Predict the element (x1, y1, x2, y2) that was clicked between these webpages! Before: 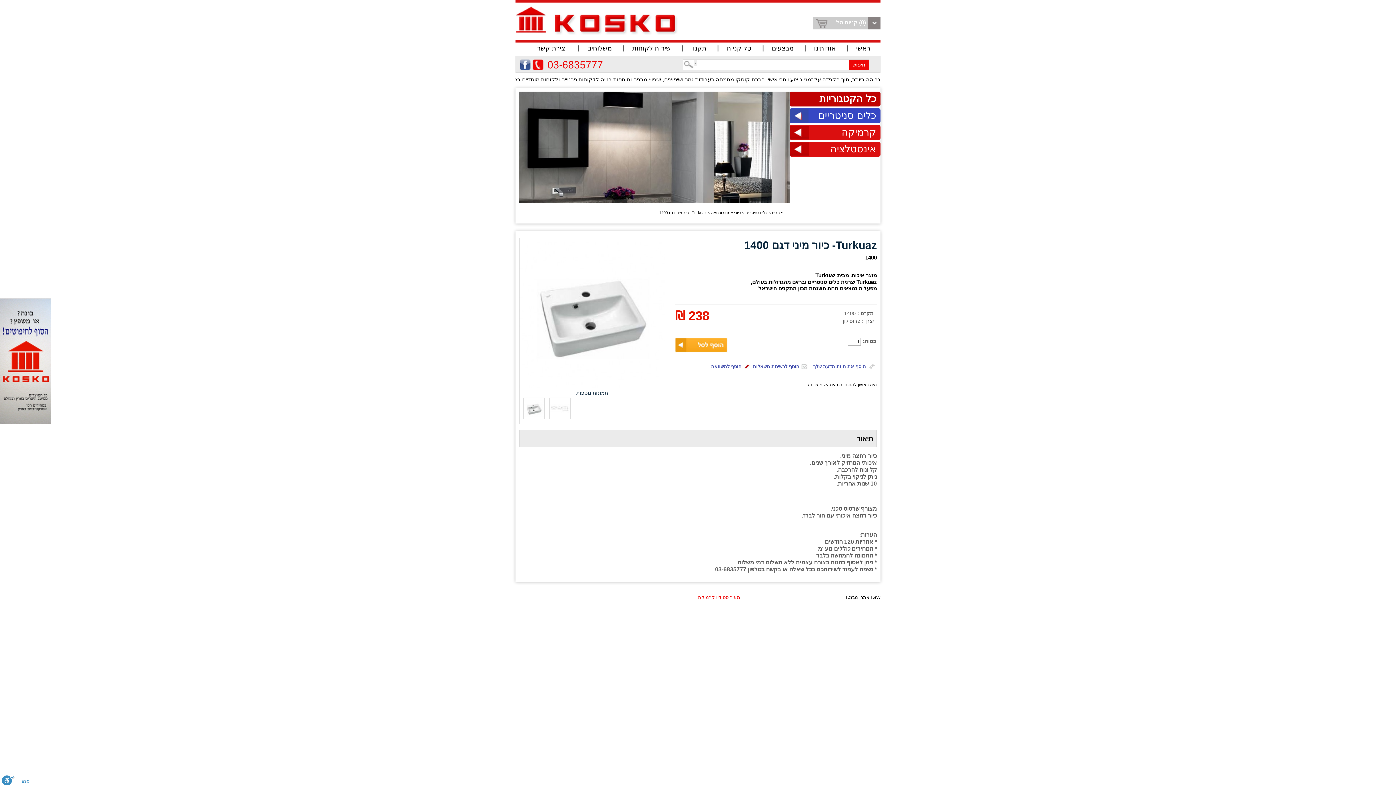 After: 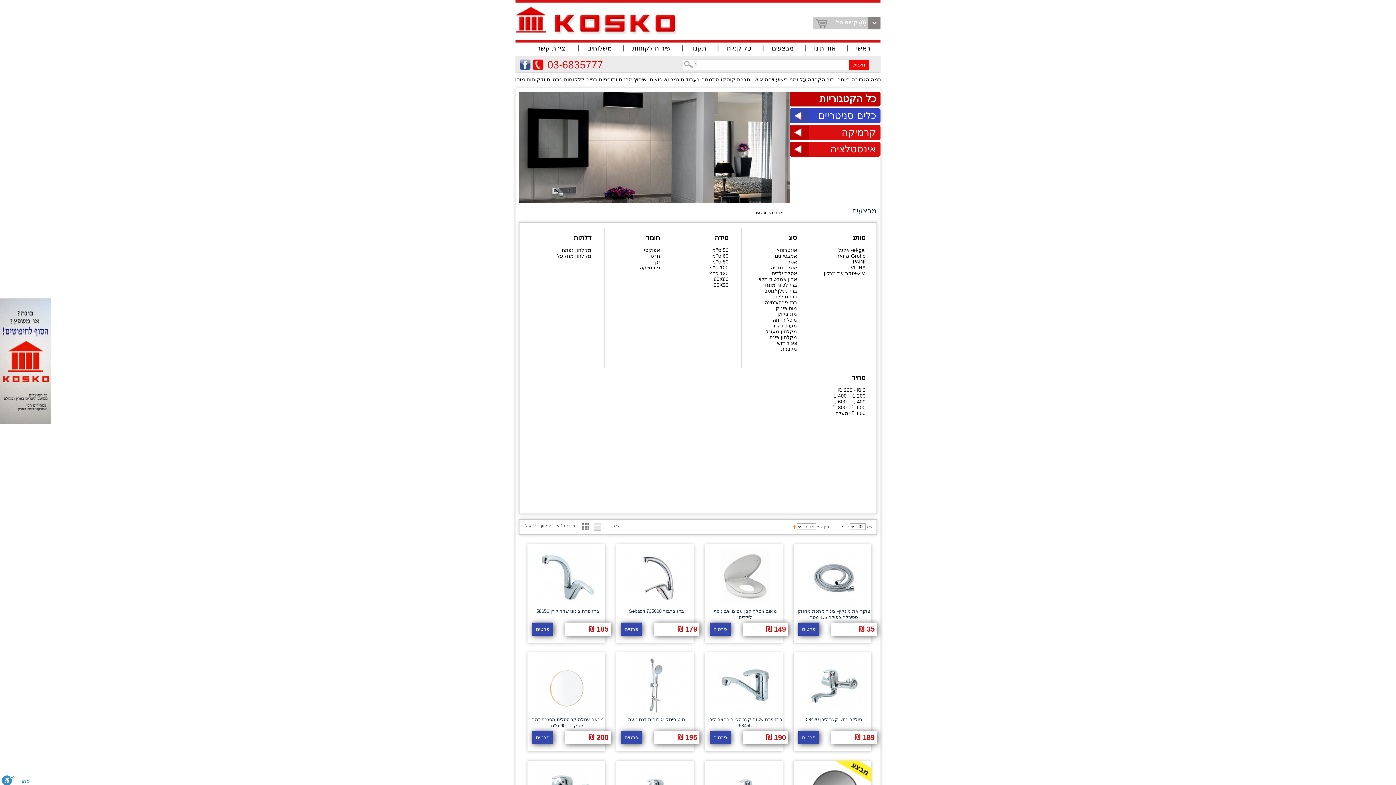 Action: label: מבצעים bbox: (772, 44, 793, 52)